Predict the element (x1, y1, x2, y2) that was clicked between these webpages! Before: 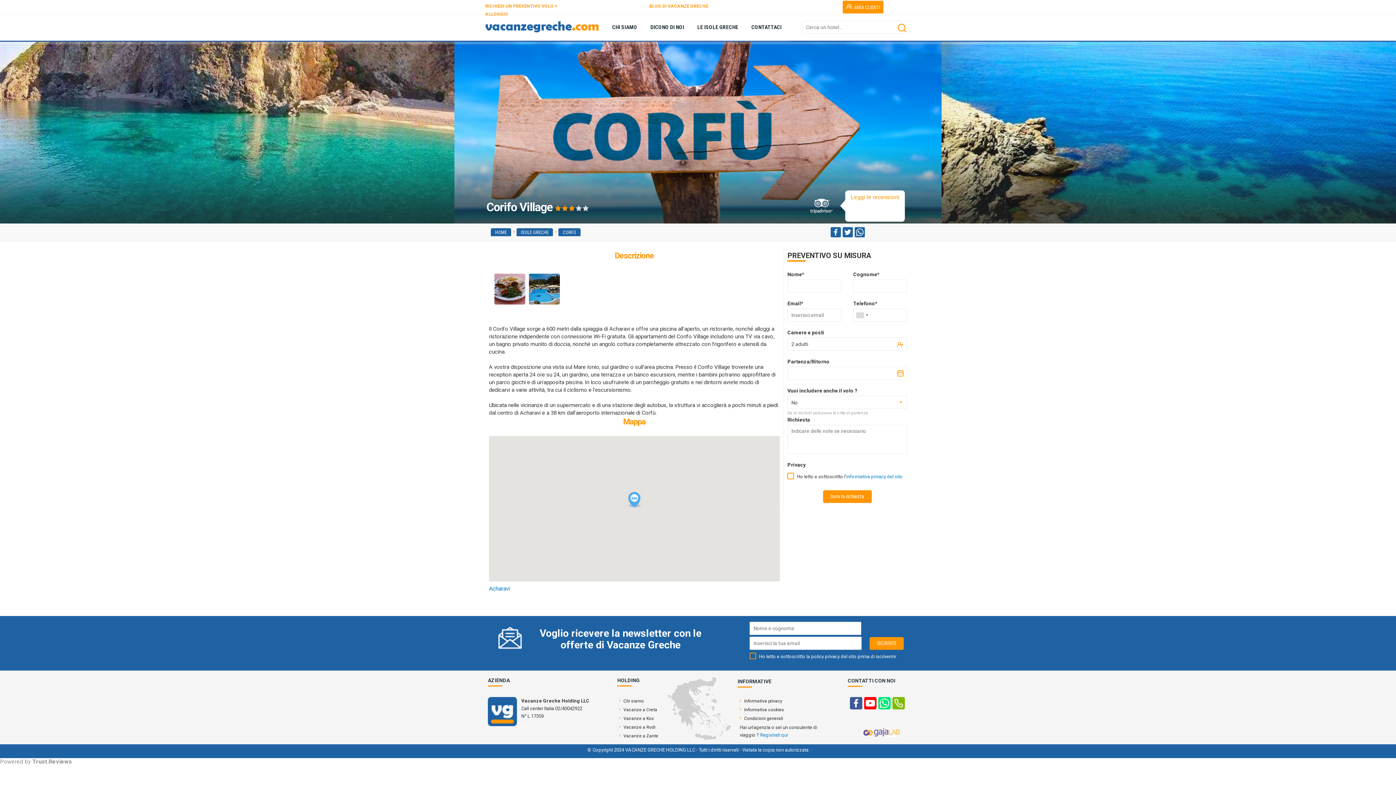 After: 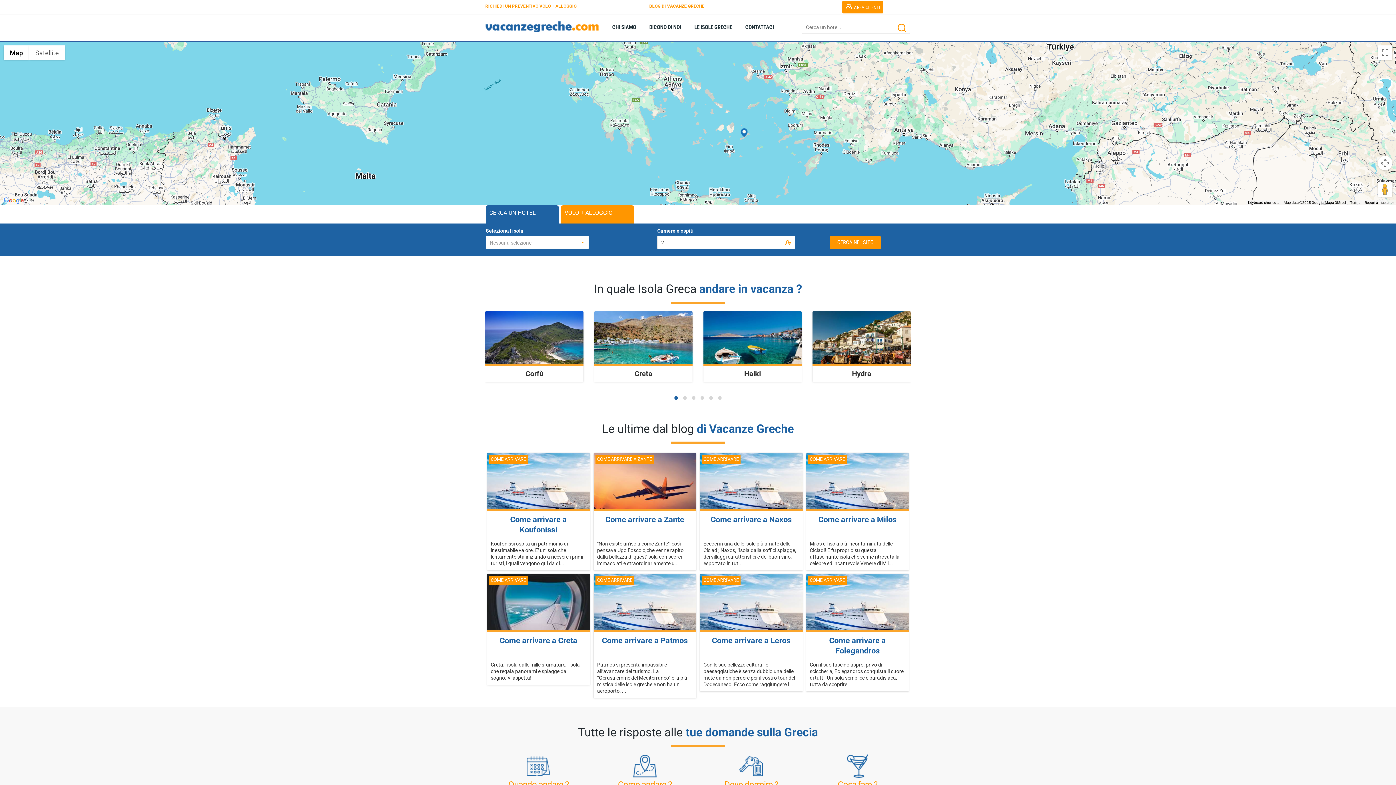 Action: bbox: (516, 228, 553, 236) label: ISOLE GRECHE